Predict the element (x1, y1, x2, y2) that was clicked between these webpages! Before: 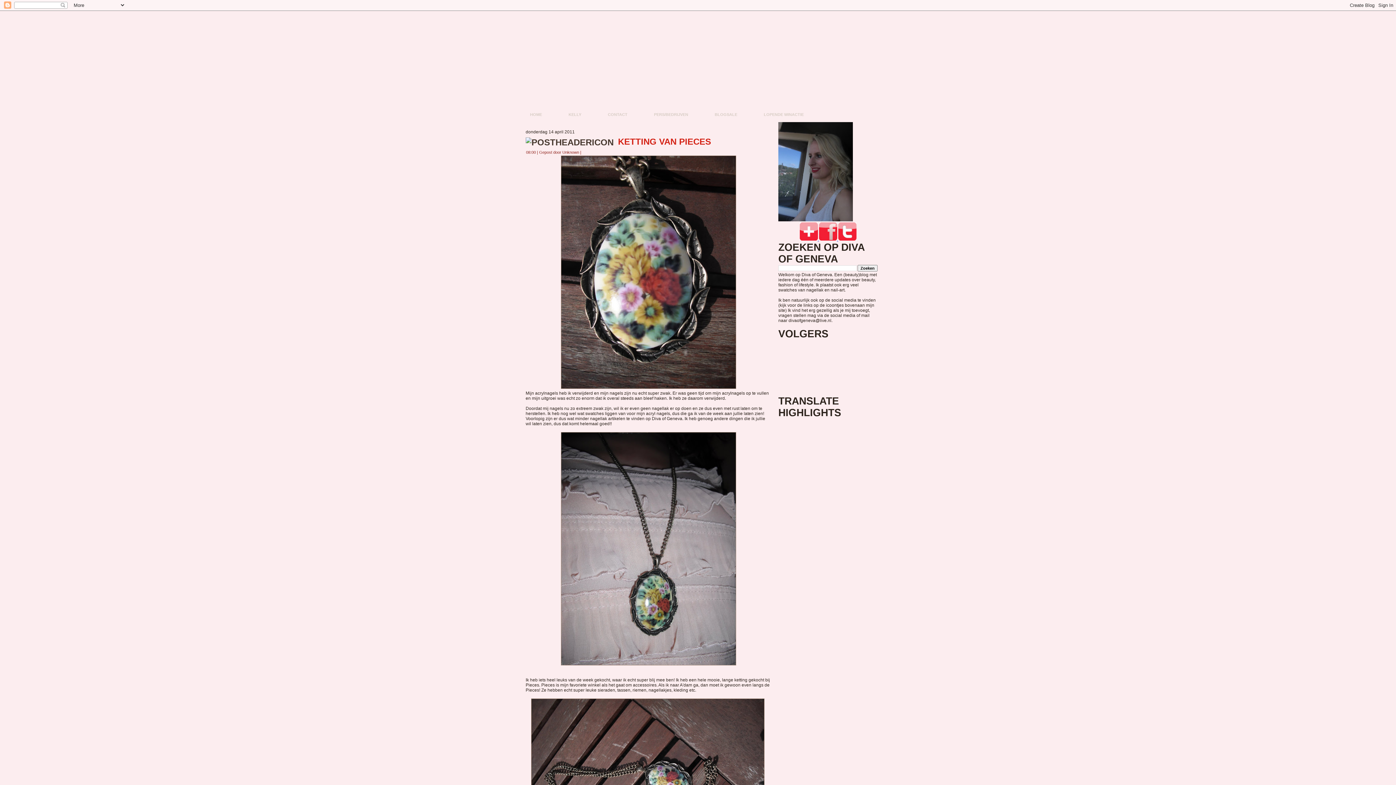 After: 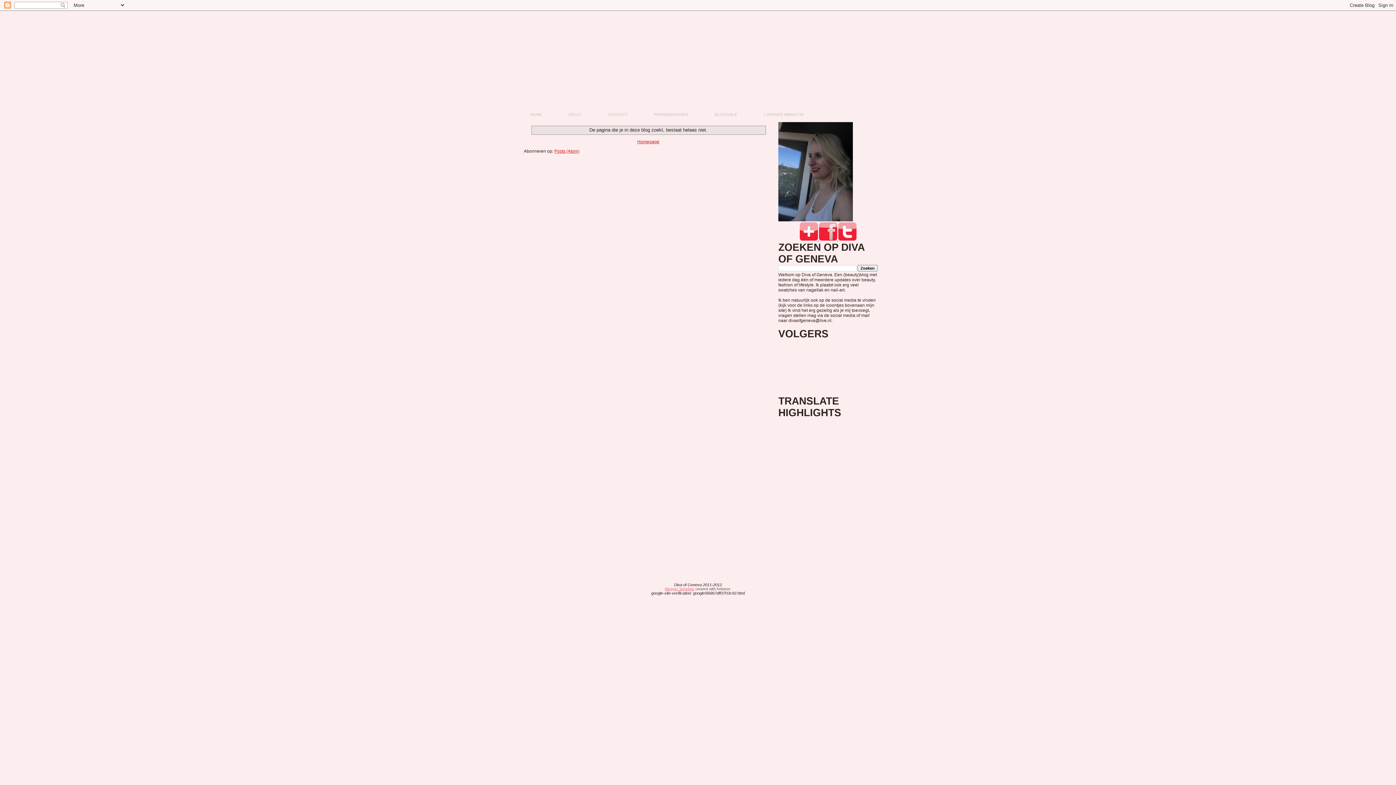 Action: label: KELLY bbox: (560, 110, 589, 118)